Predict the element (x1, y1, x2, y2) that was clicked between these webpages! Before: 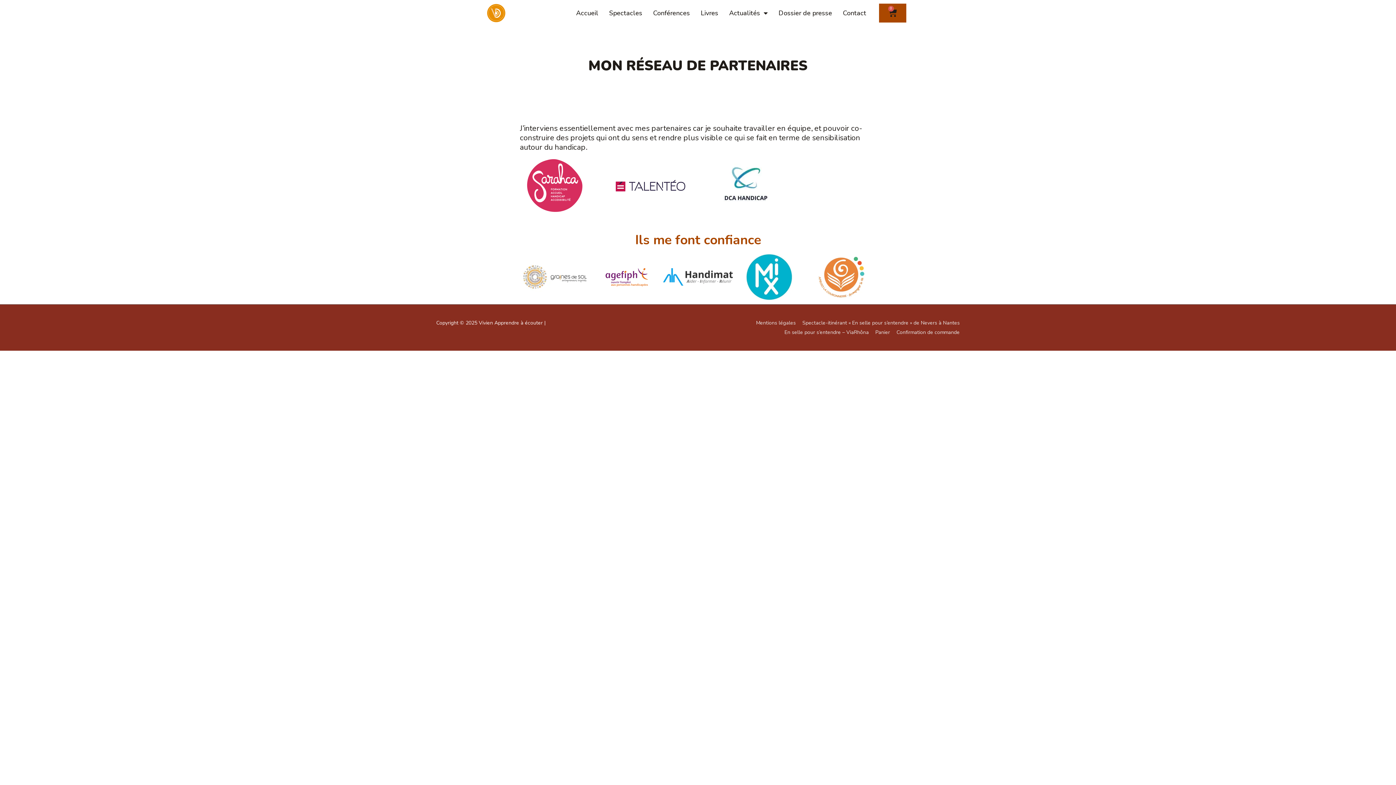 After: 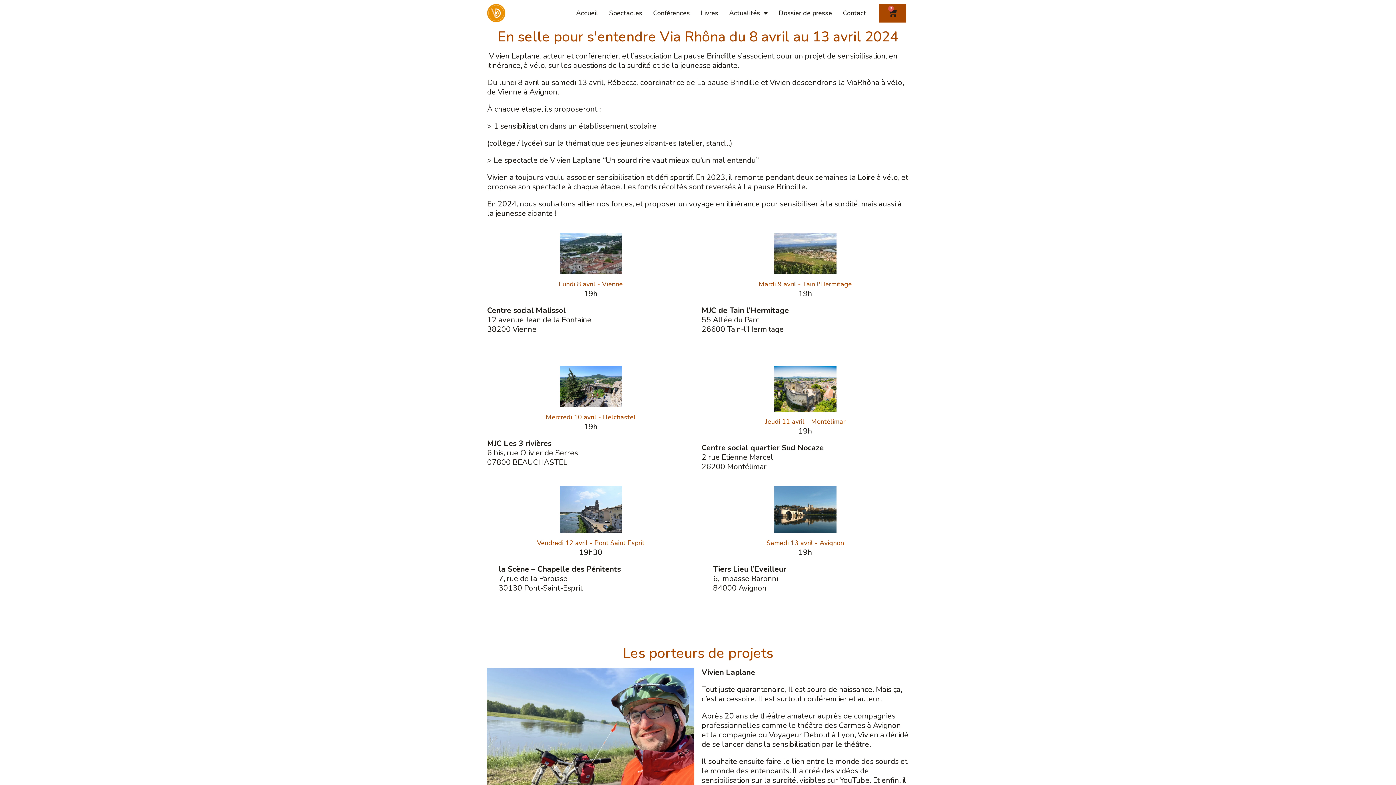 Action: bbox: (779, 329, 869, 335) label: En selle pour s’entendre – ViaRhôna